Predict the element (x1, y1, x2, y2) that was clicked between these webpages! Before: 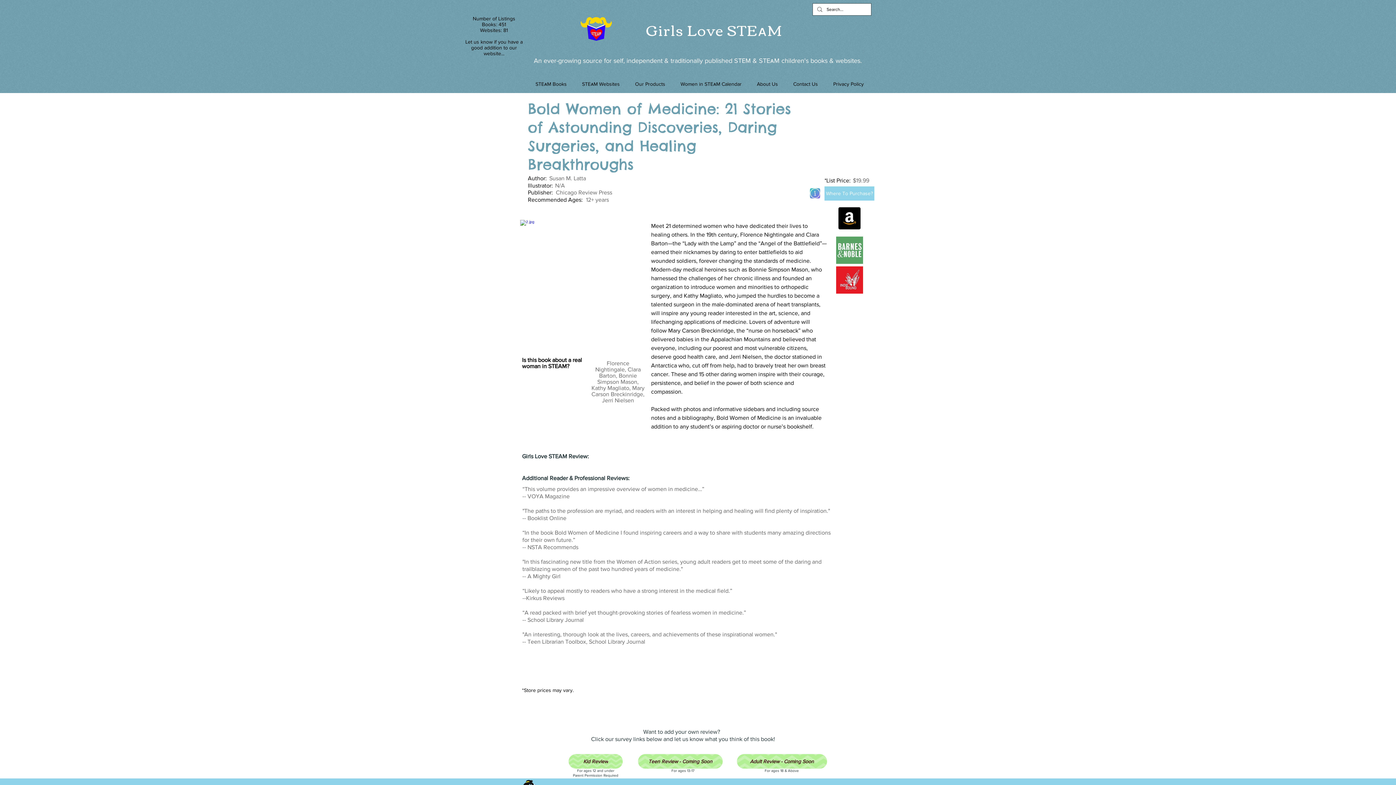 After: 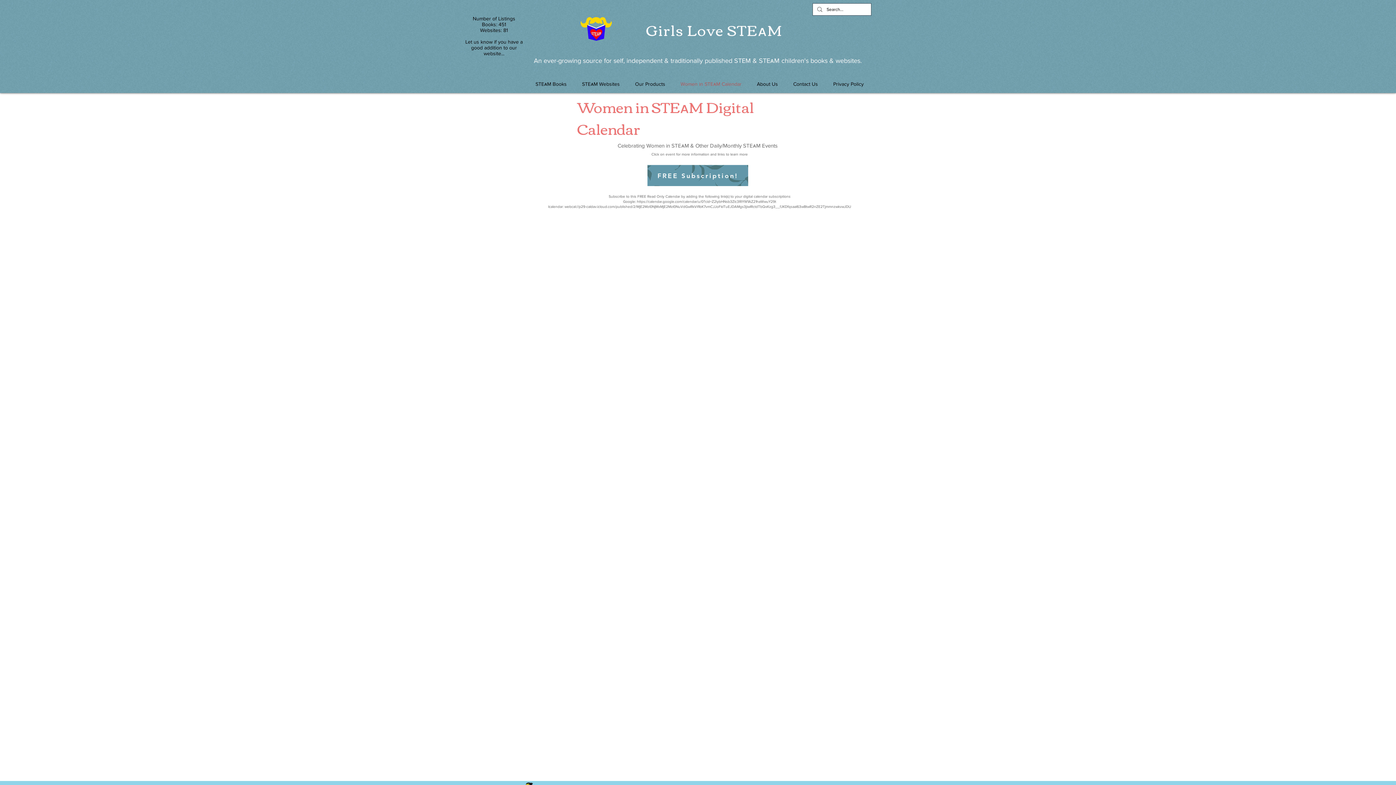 Action: bbox: (673, 74, 749, 93) label: Women in STEᴀM Calendar